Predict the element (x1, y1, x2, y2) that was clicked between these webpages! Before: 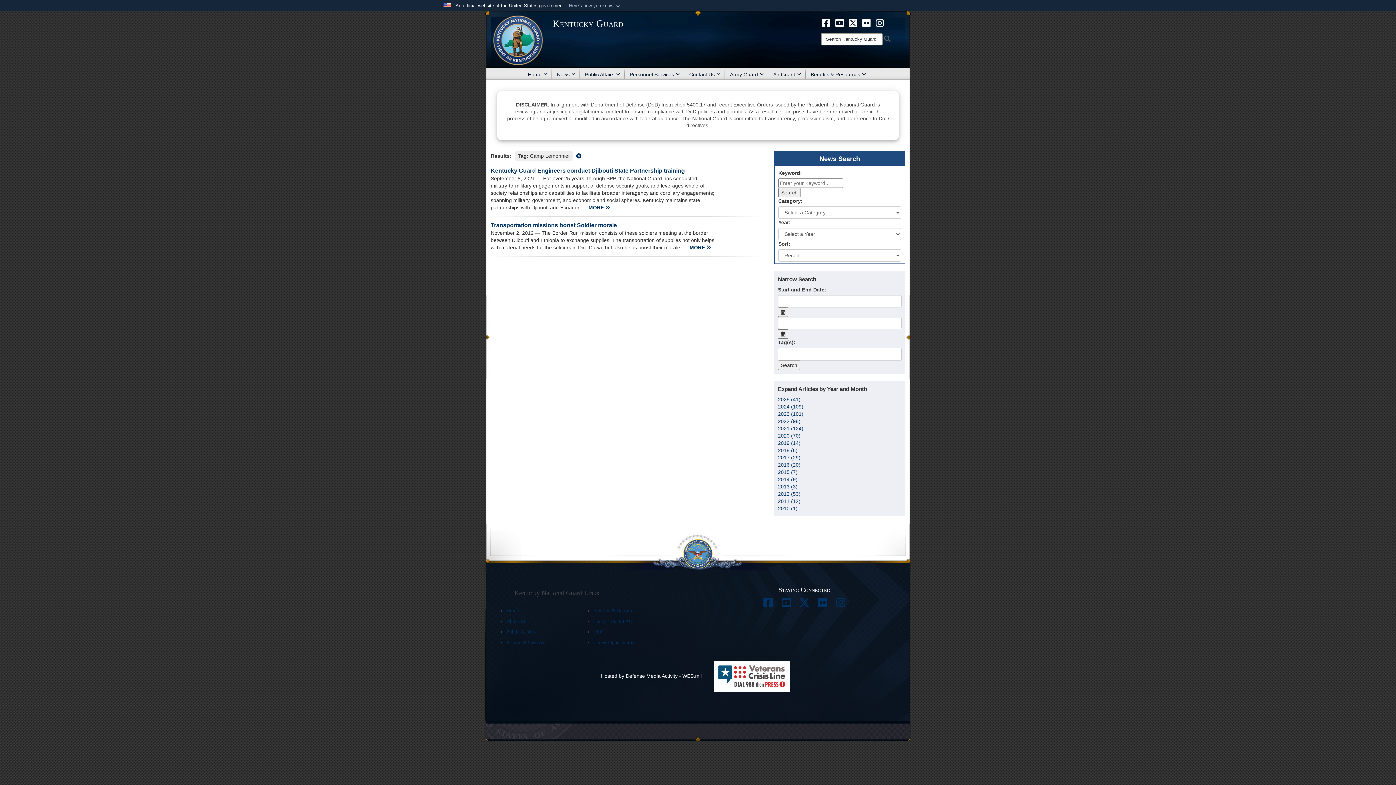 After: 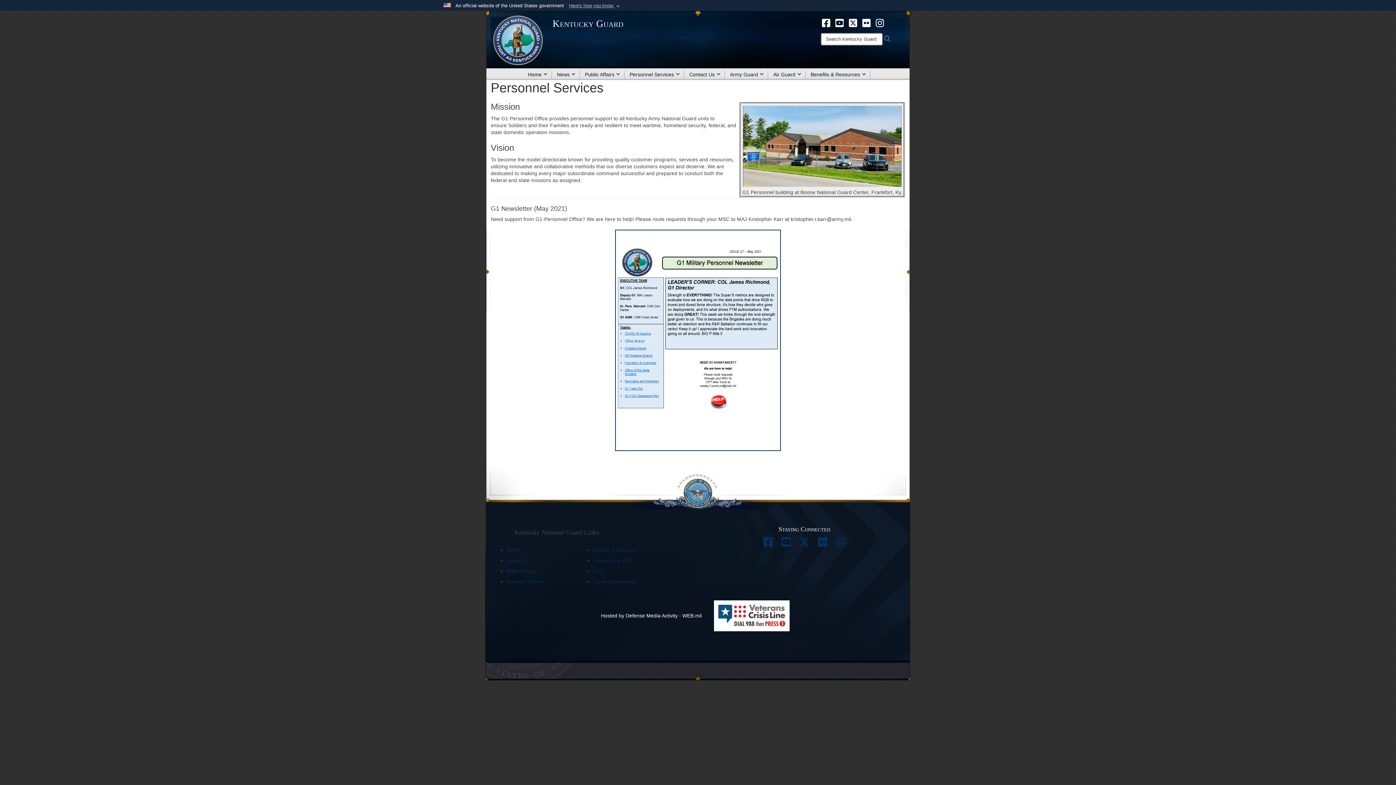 Action: bbox: (624, 68, 684, 80) label: Personnel Services